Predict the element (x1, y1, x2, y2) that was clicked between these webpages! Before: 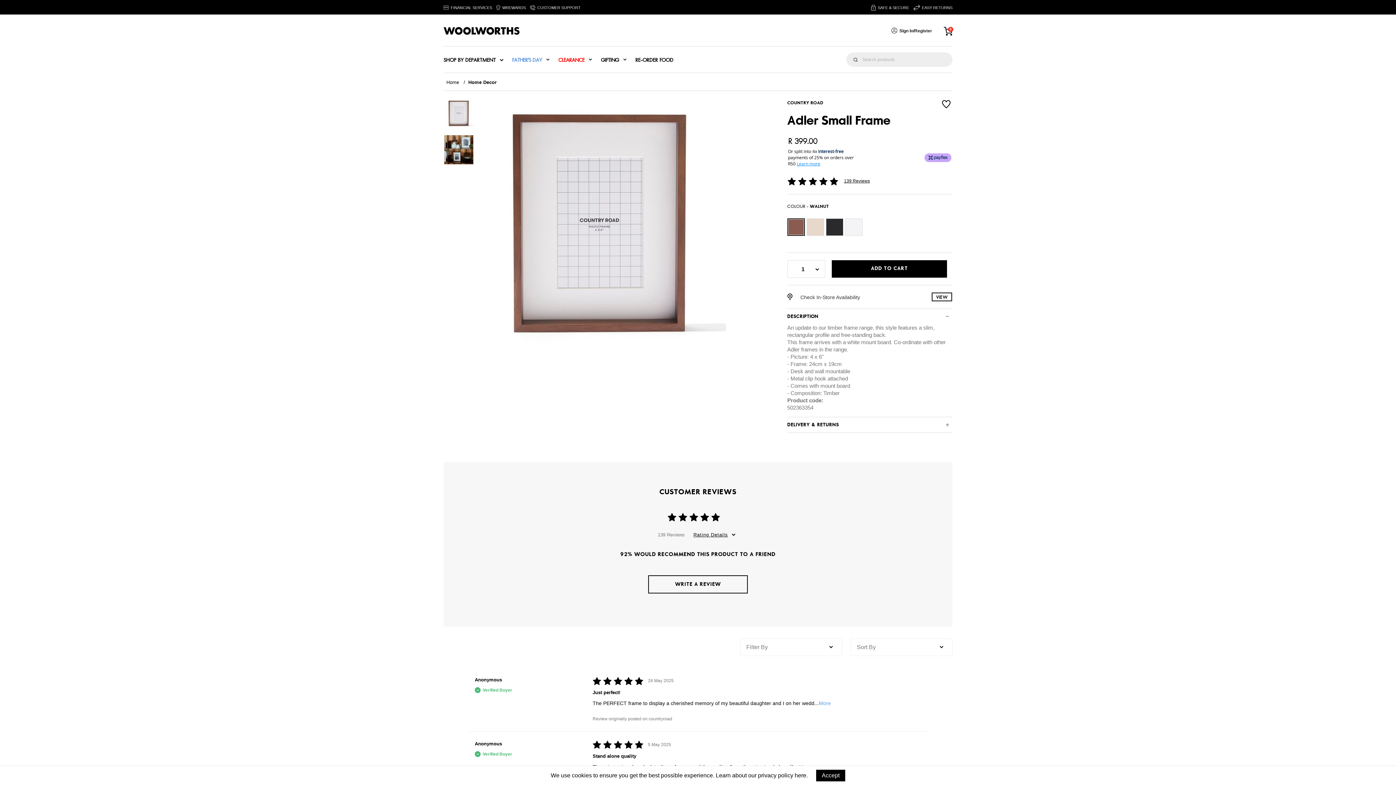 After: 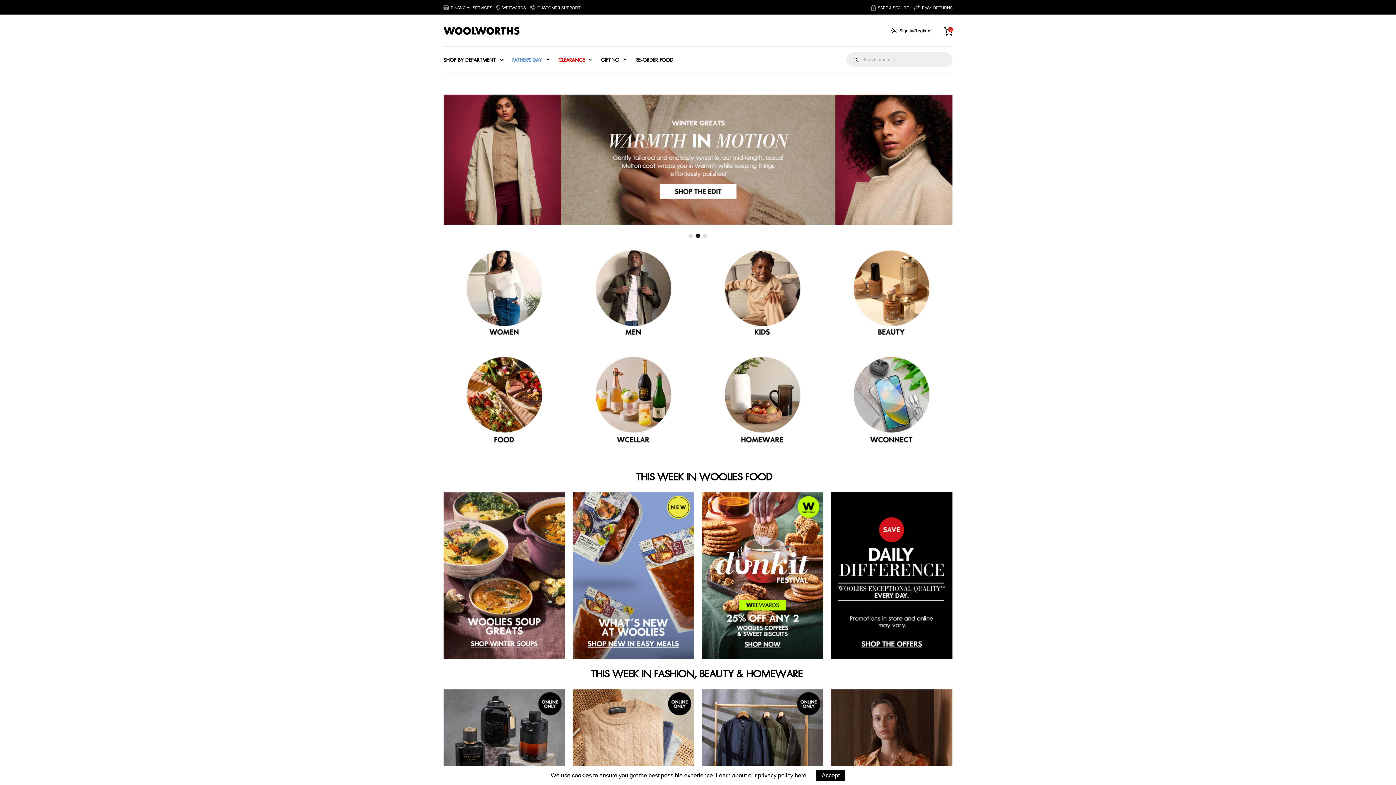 Action: label: Woolworths logo link bbox: (443, 26, 520, 34)